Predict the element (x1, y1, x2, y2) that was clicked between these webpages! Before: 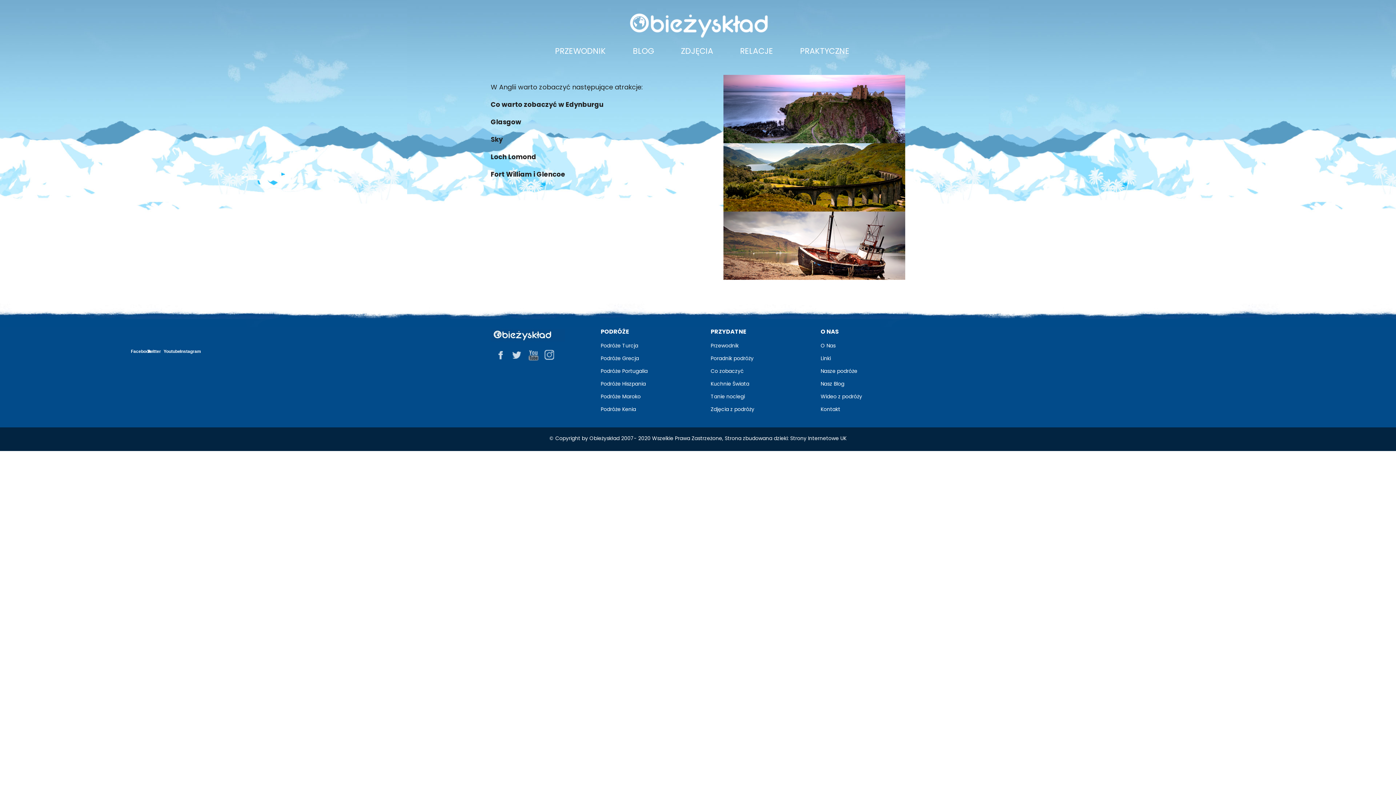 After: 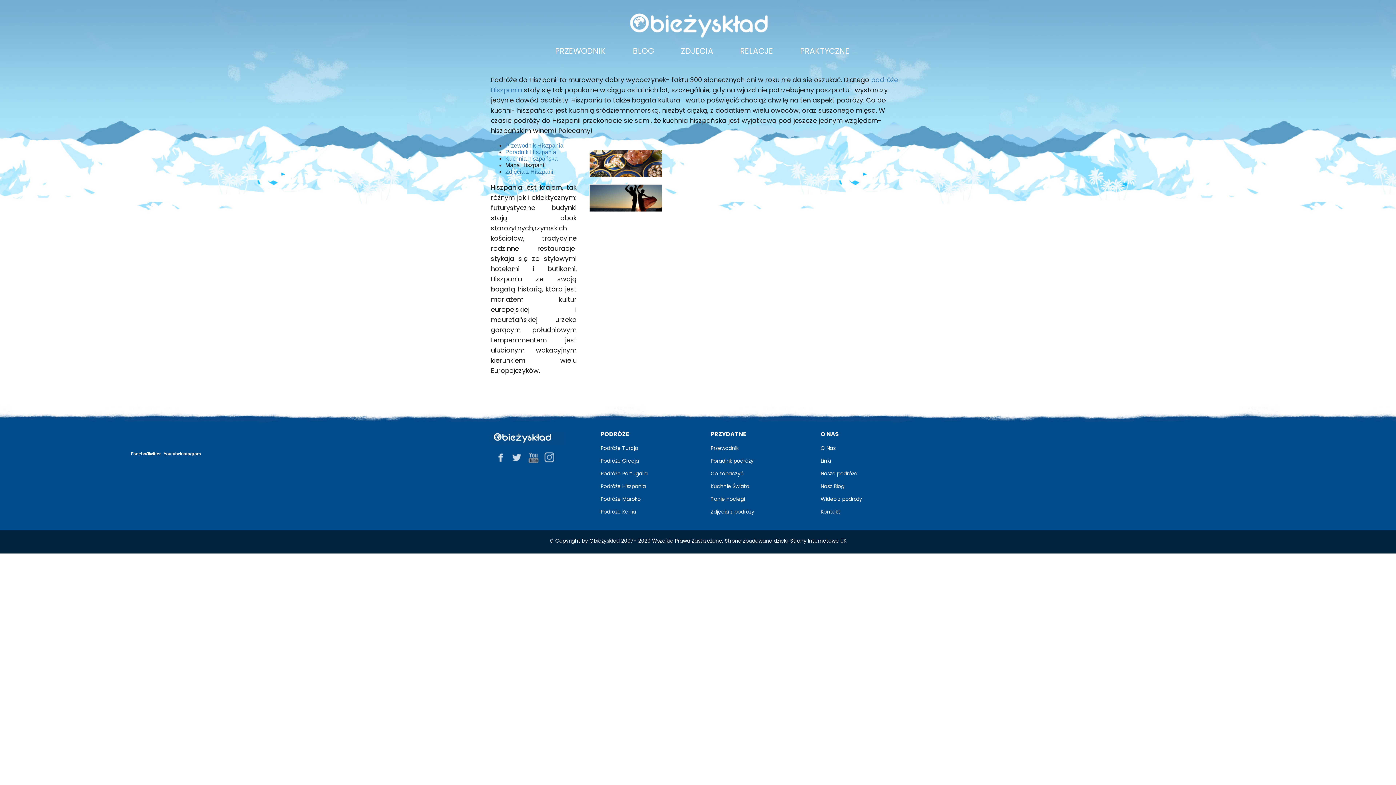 Action: label: Podróże Hiszpania bbox: (600, 380, 646, 387)